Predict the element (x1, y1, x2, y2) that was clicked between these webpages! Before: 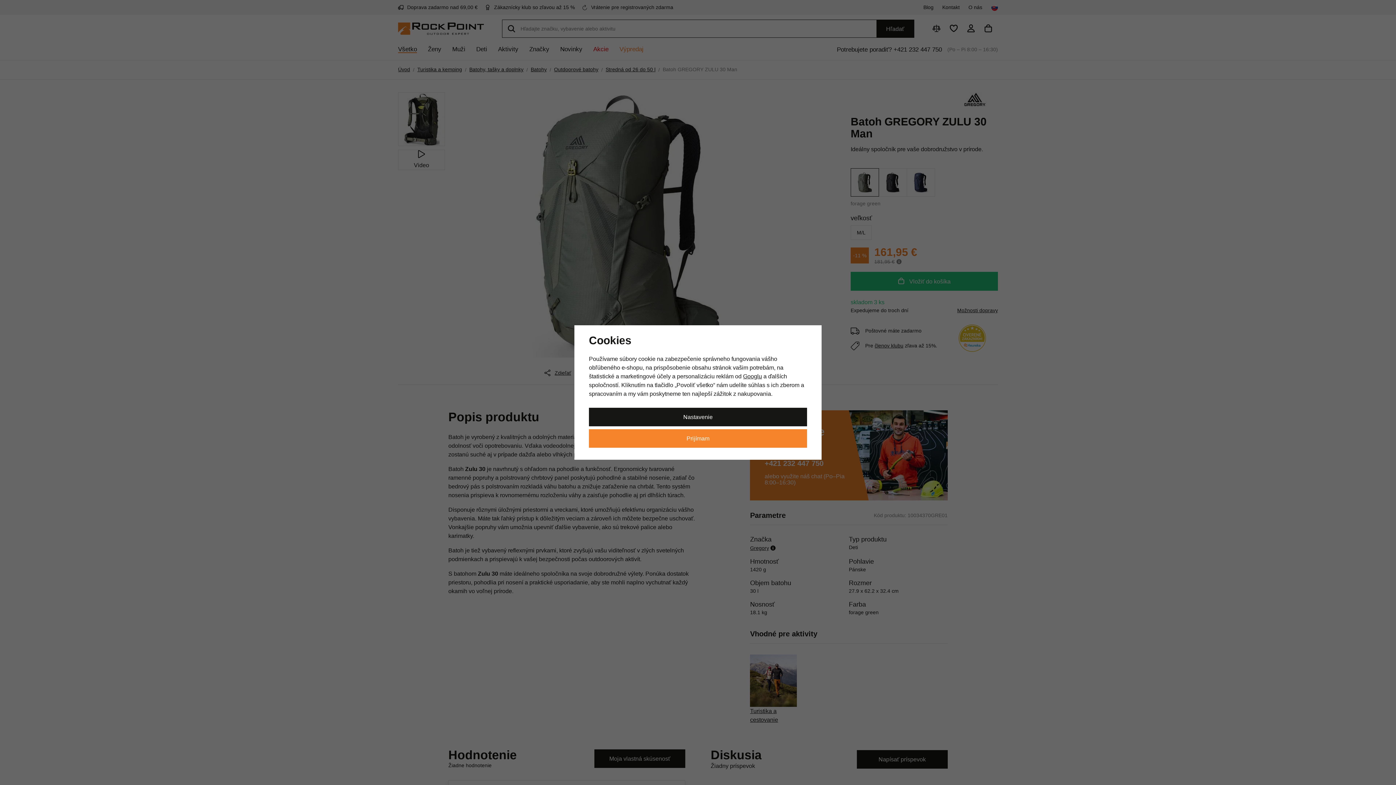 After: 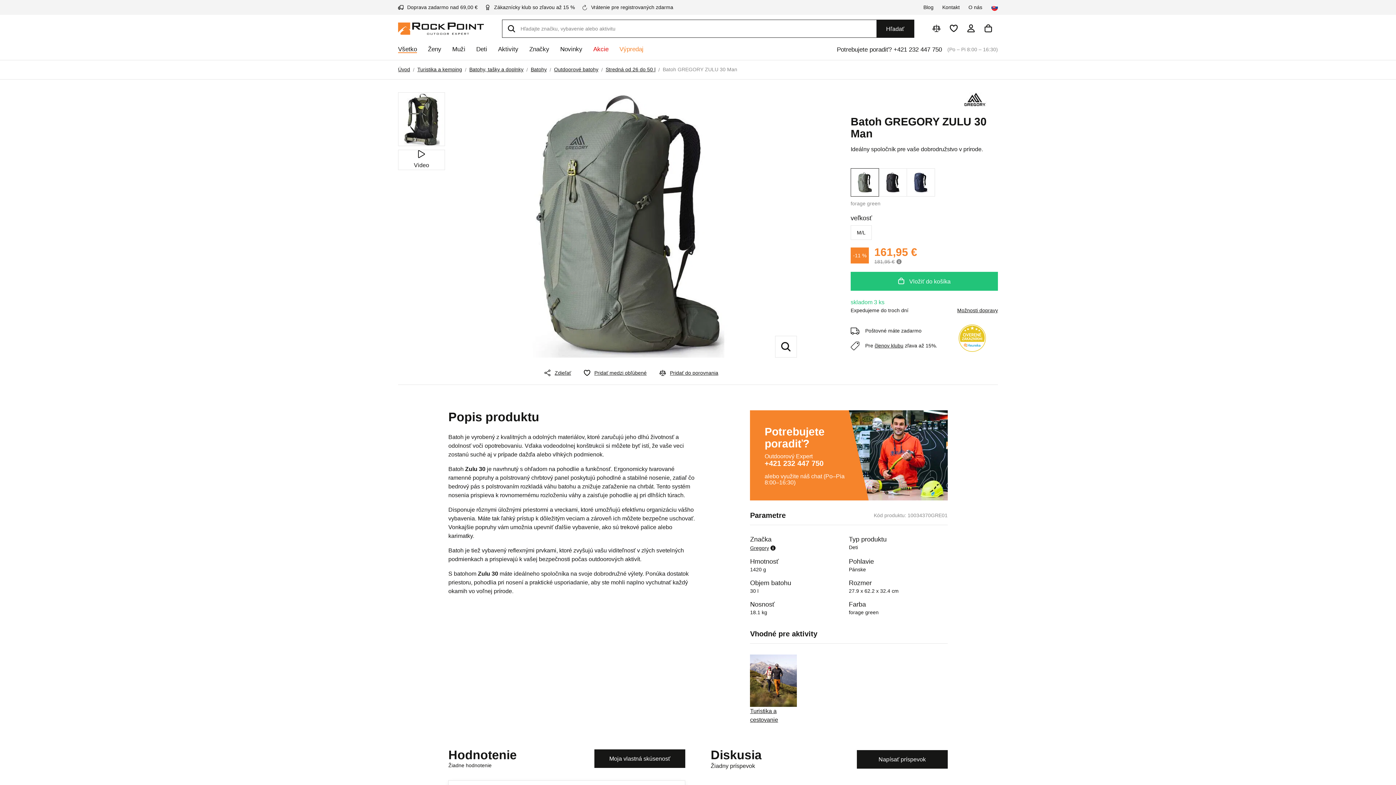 Action: label: Prijímam bbox: (589, 429, 807, 447)